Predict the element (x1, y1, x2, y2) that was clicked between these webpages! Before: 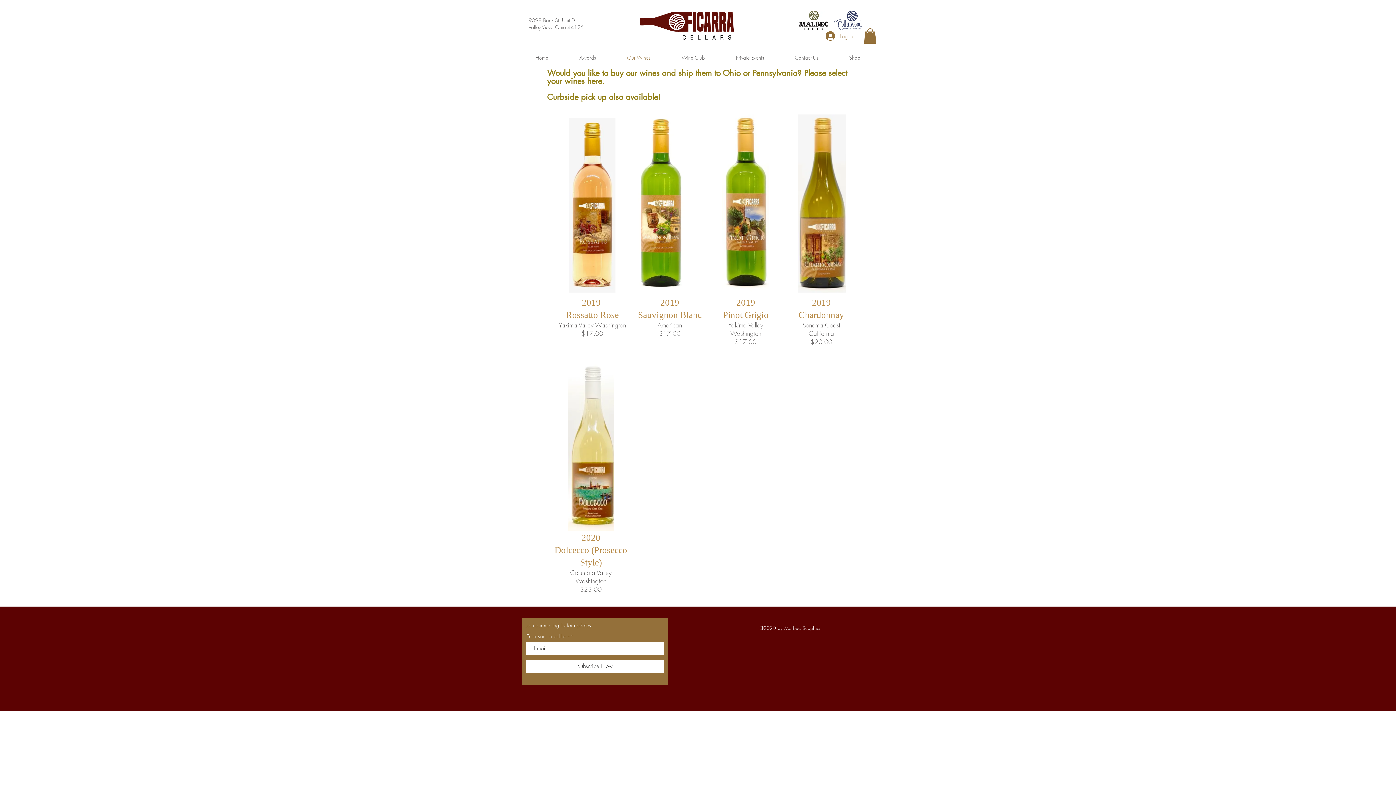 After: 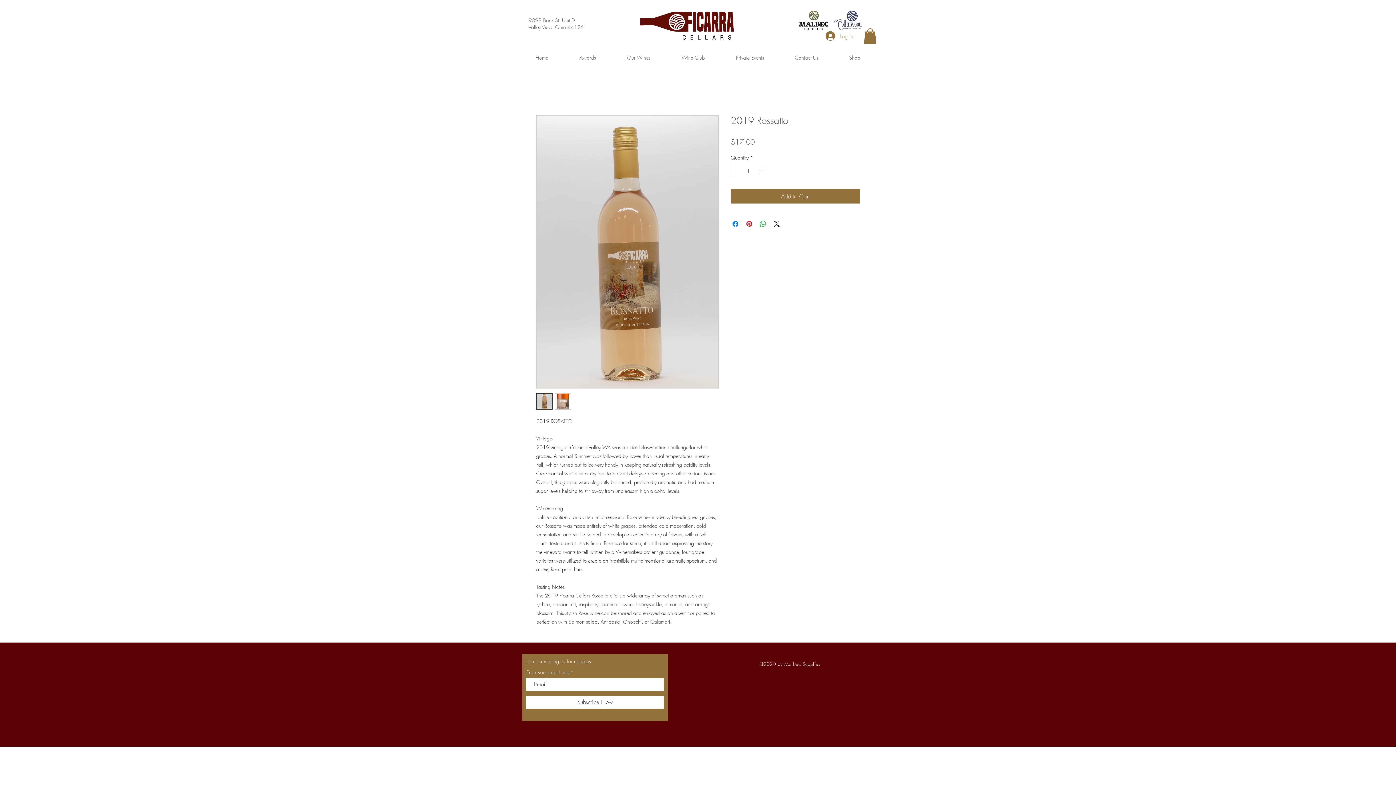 Action: bbox: (569, 117, 615, 292)